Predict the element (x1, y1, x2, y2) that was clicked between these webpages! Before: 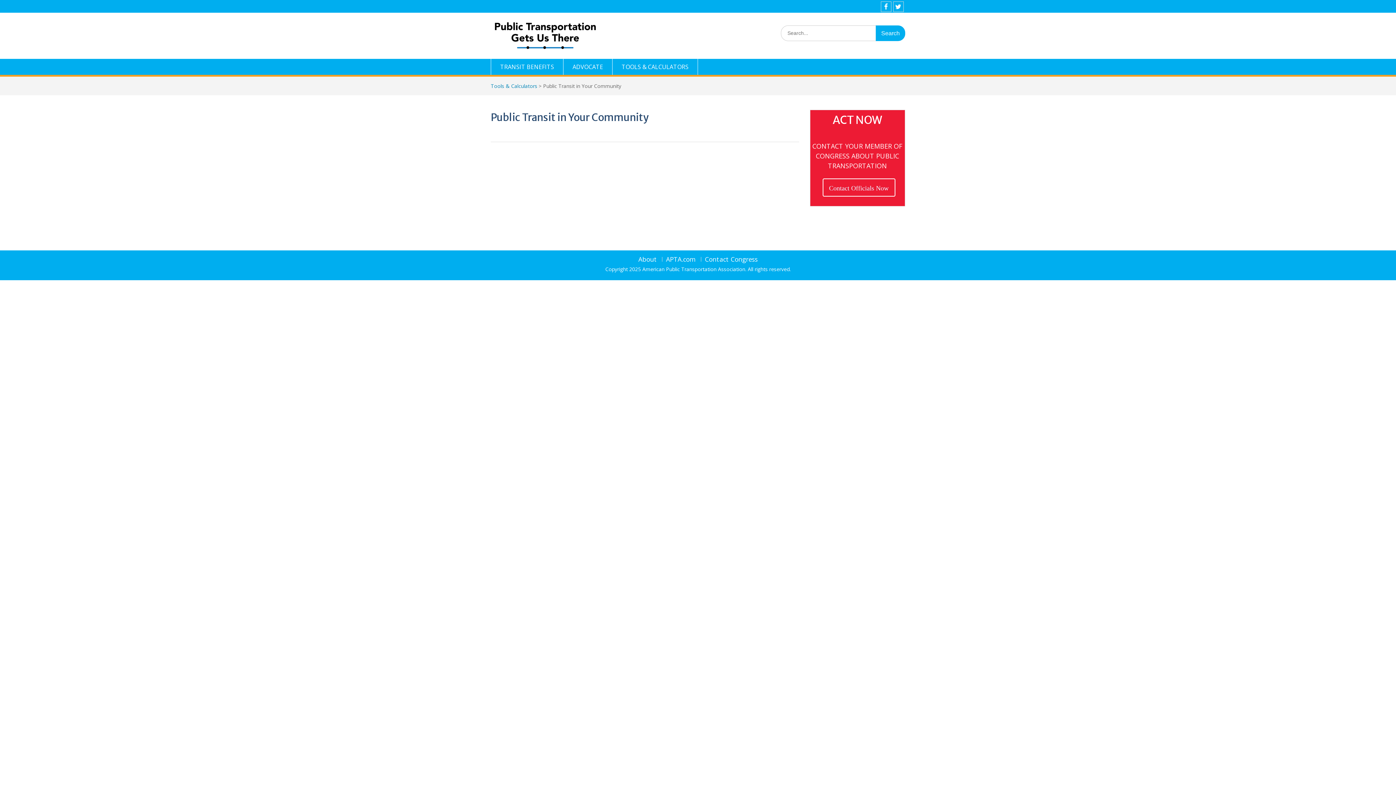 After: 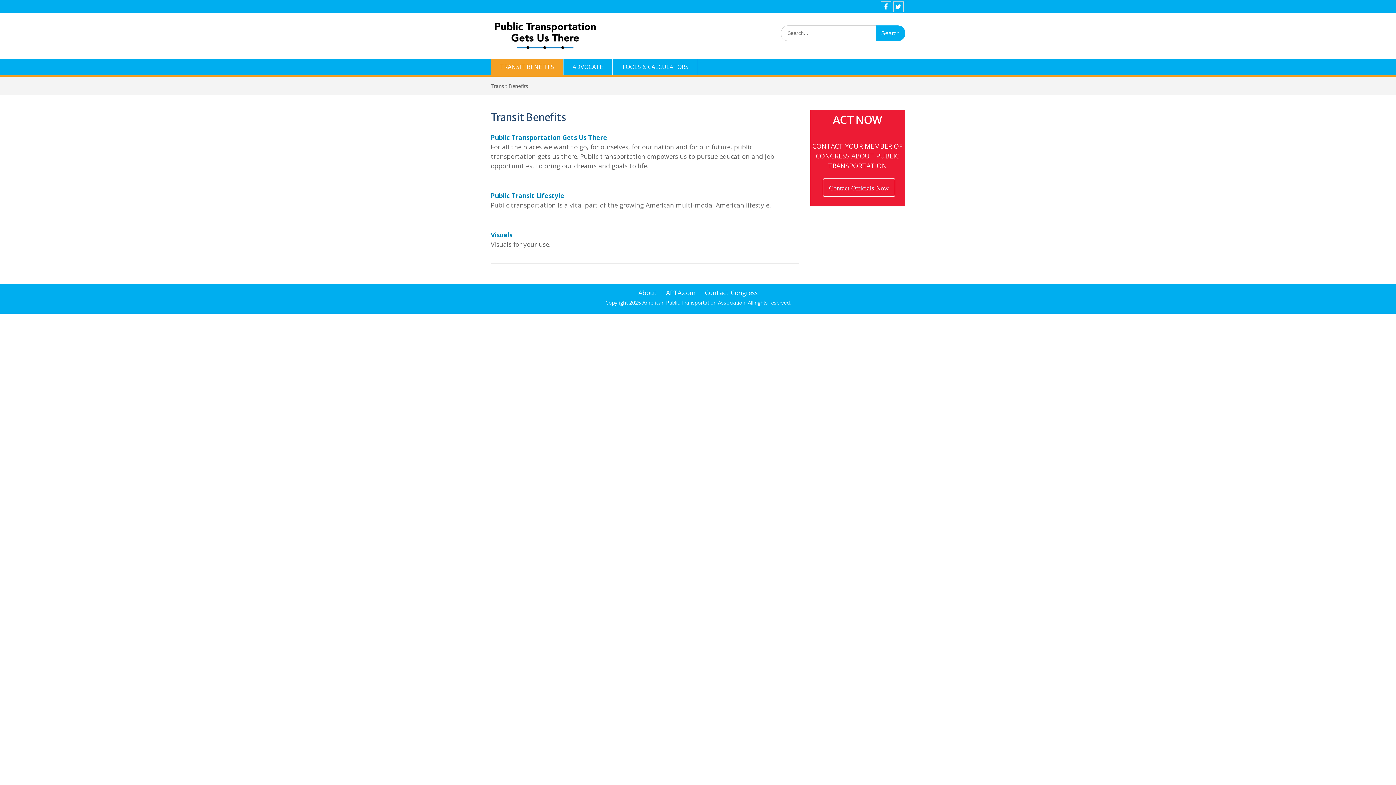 Action: bbox: (490, 58, 563, 74) label: TRANSIT BENEFITS